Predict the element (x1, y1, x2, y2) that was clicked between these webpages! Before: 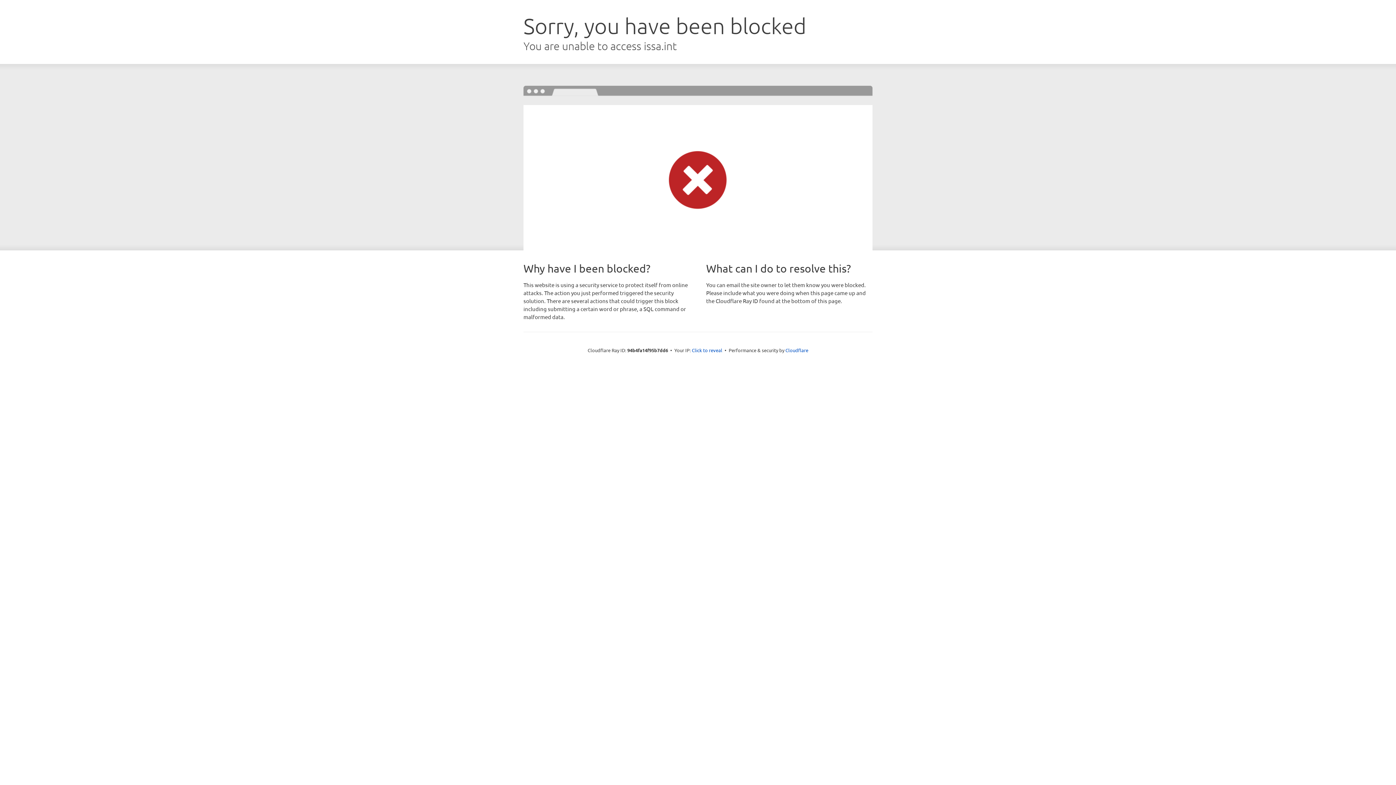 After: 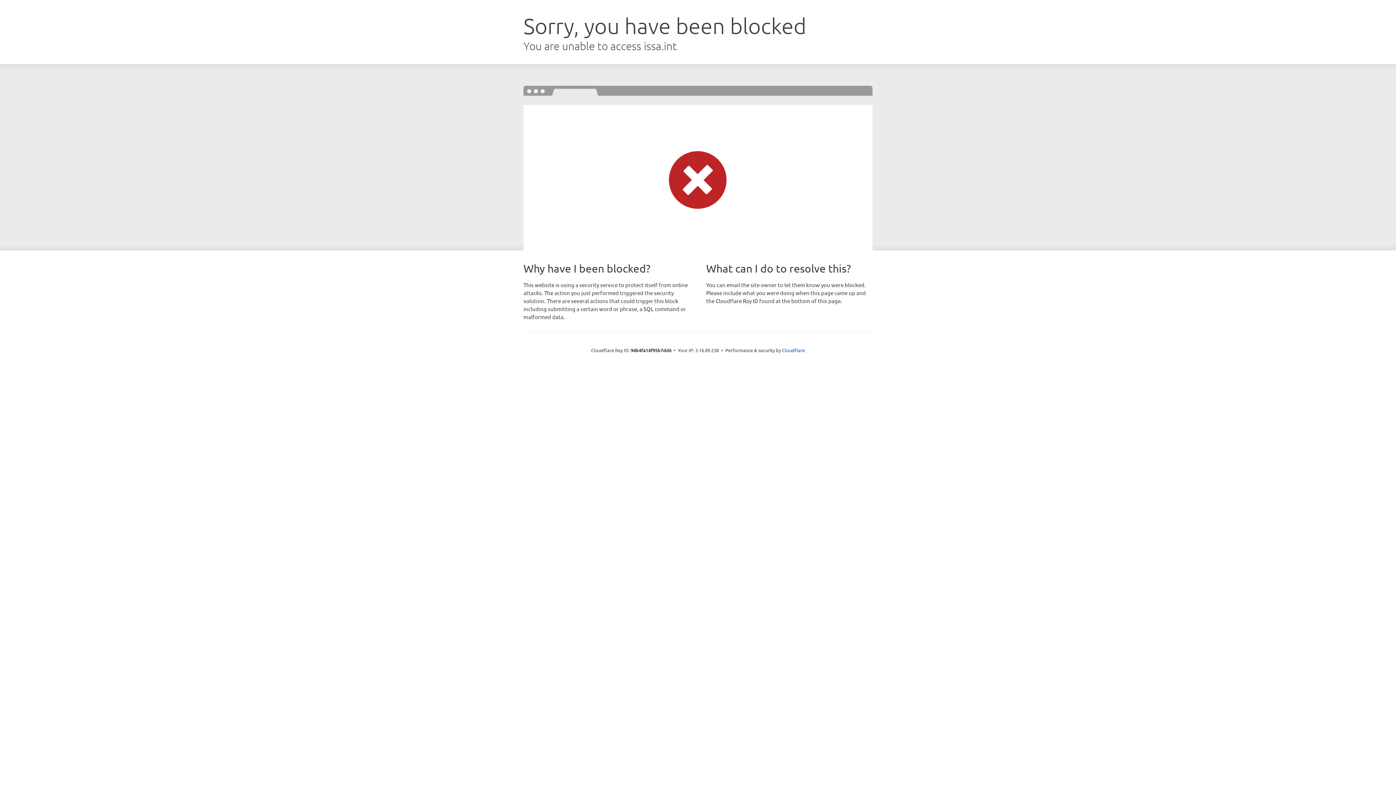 Action: bbox: (692, 346, 722, 353) label: Click to reveal